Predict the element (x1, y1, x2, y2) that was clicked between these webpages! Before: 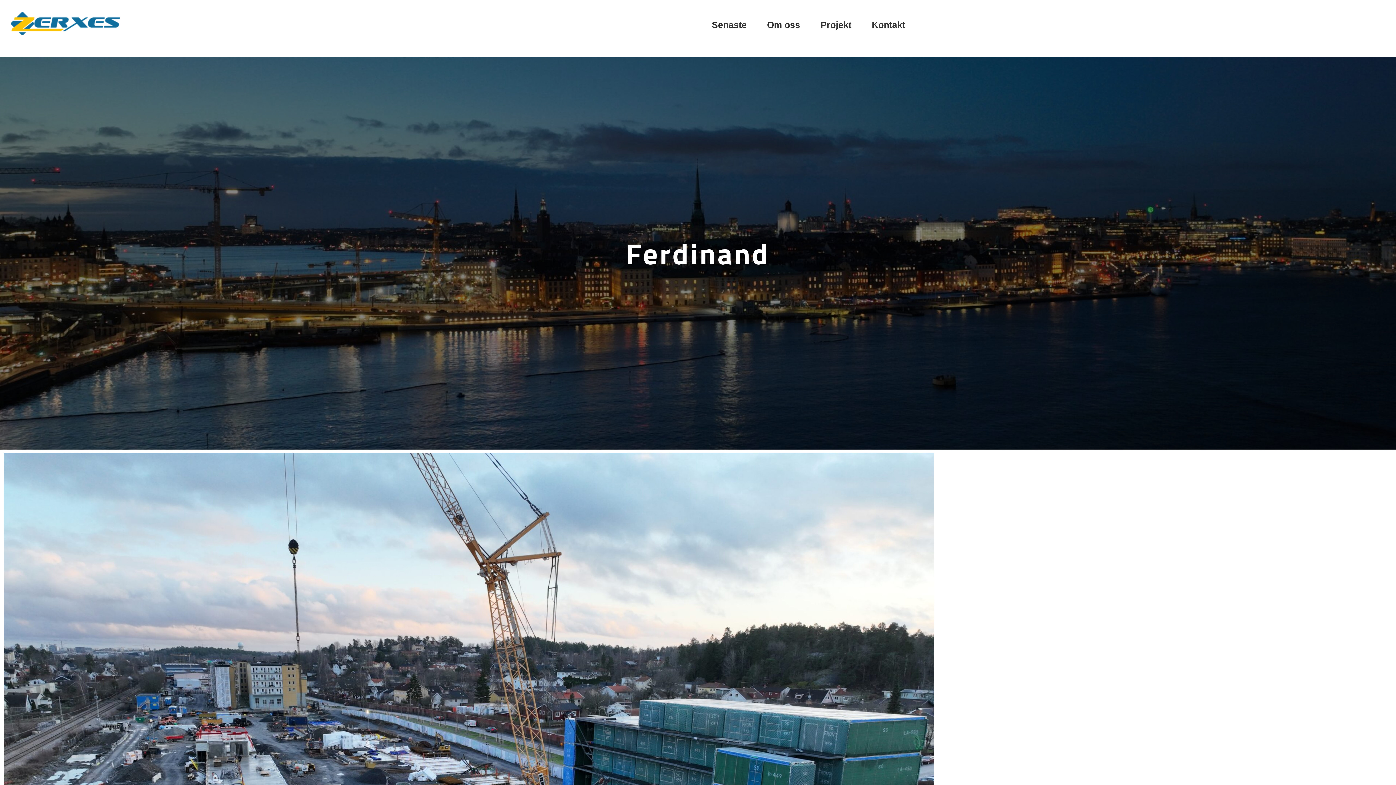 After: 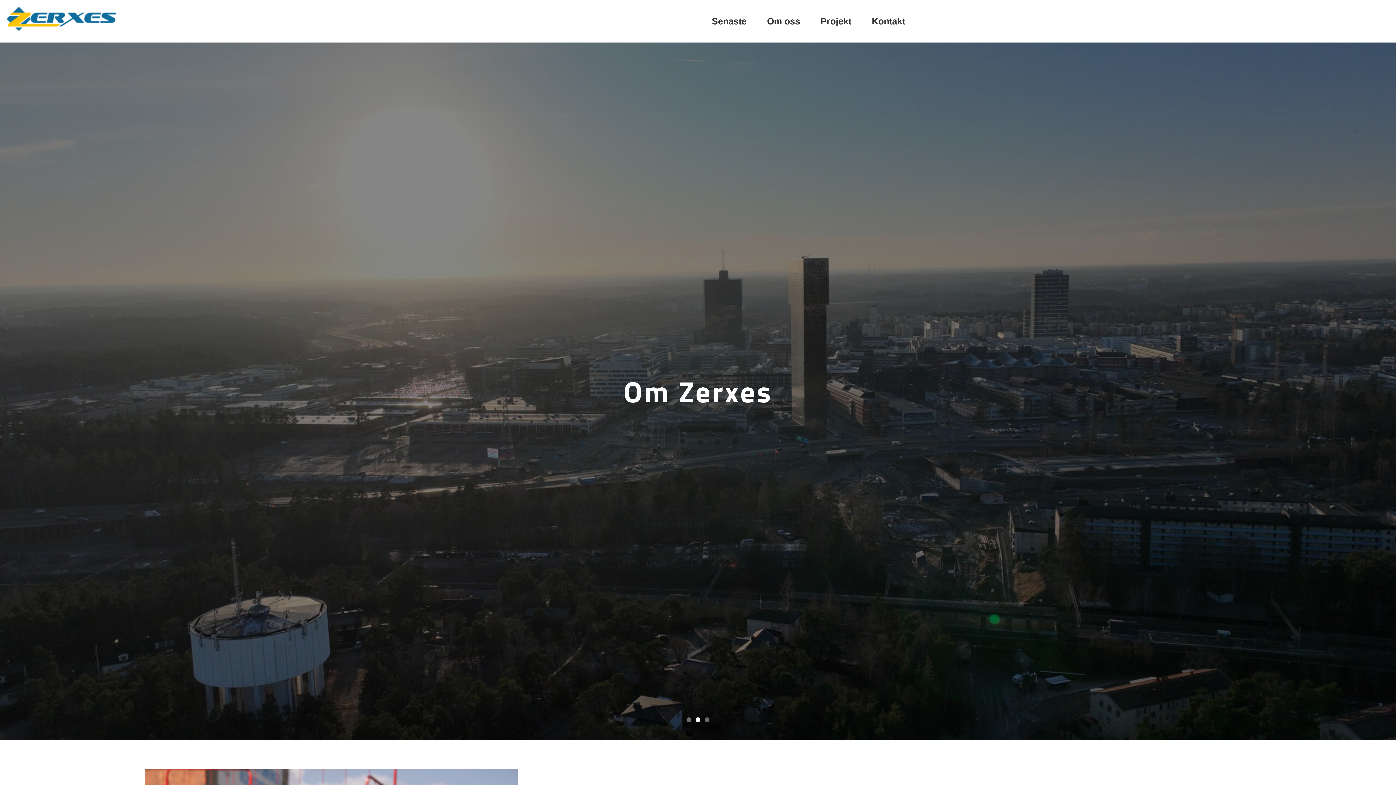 Action: label: Om oss bbox: (757, 10, 810, 38)